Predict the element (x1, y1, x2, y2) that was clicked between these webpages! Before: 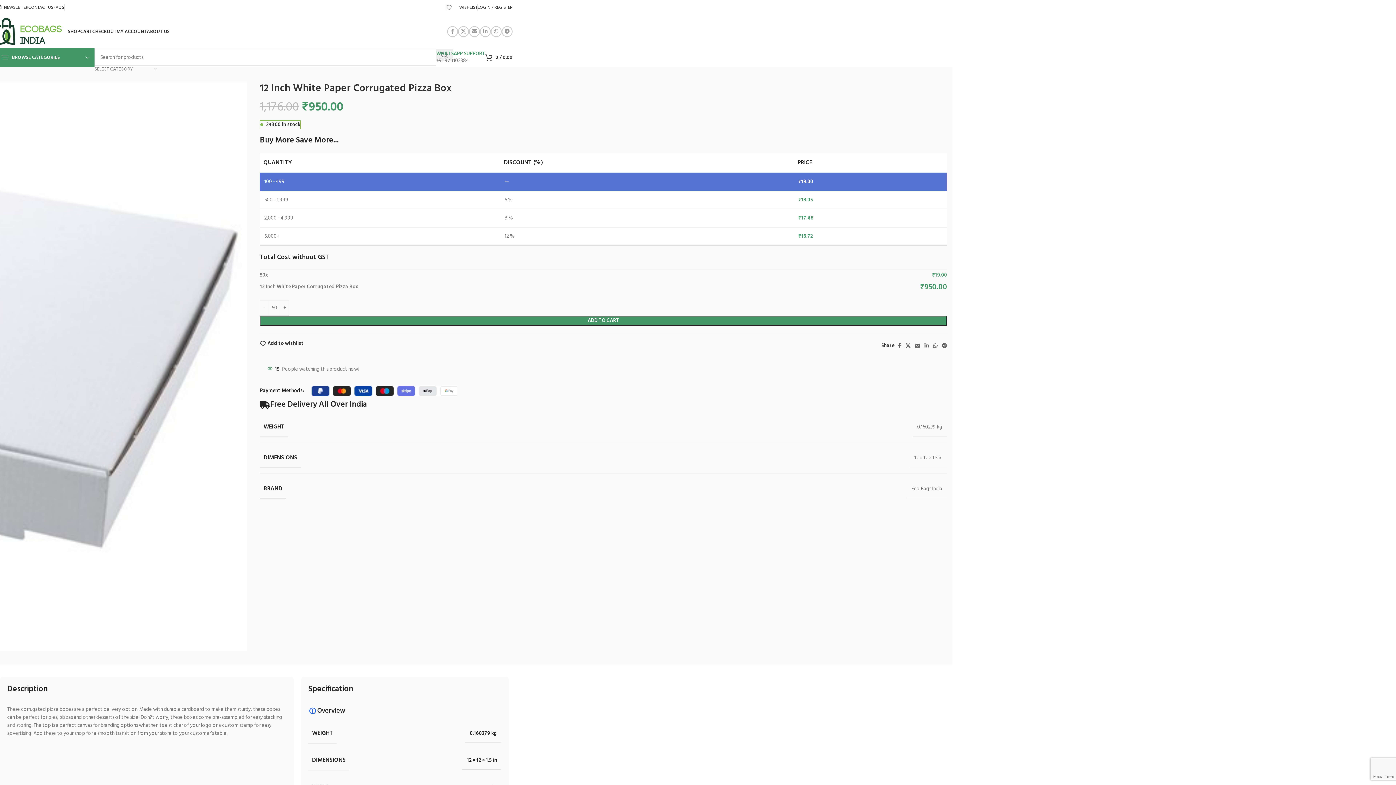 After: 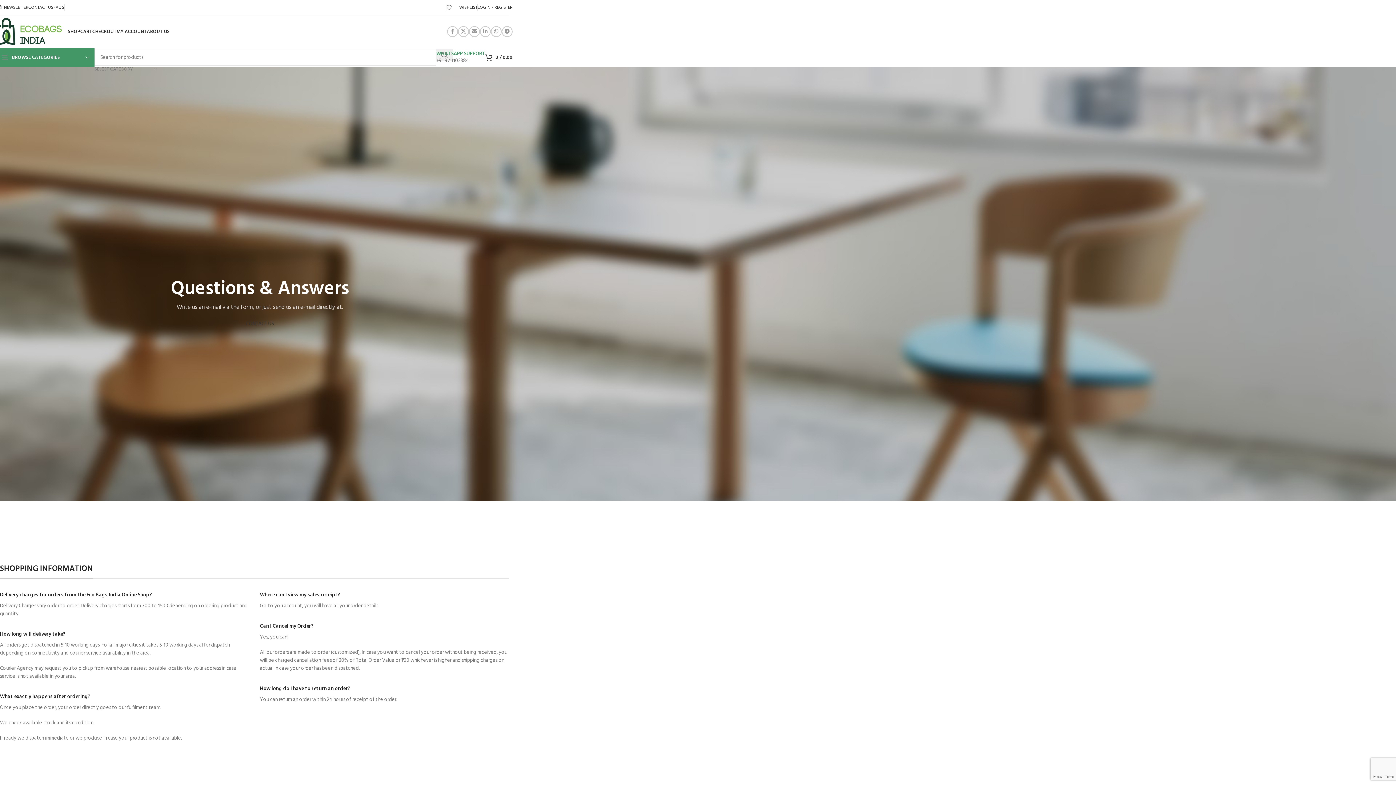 Action: bbox: (53, 0, 64, 14) label: FAQS